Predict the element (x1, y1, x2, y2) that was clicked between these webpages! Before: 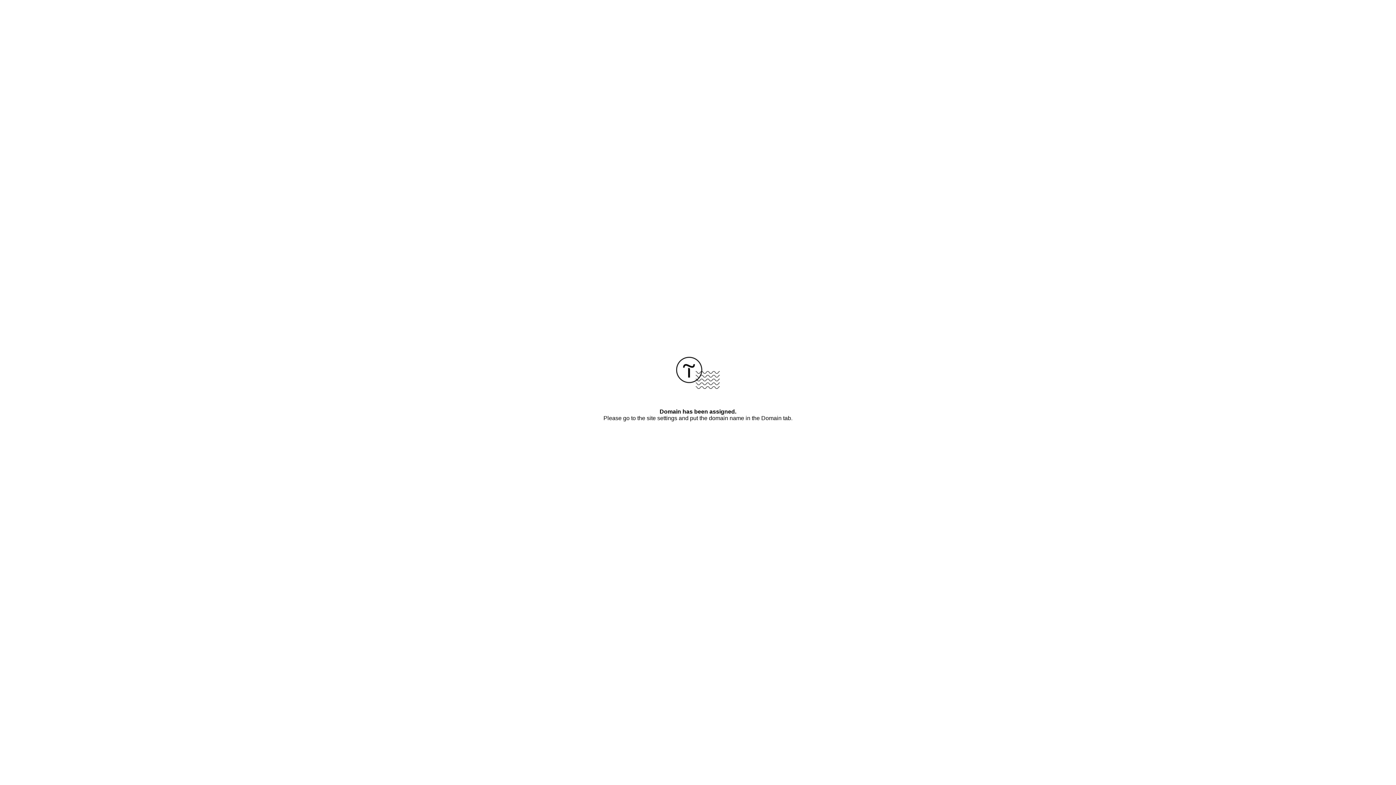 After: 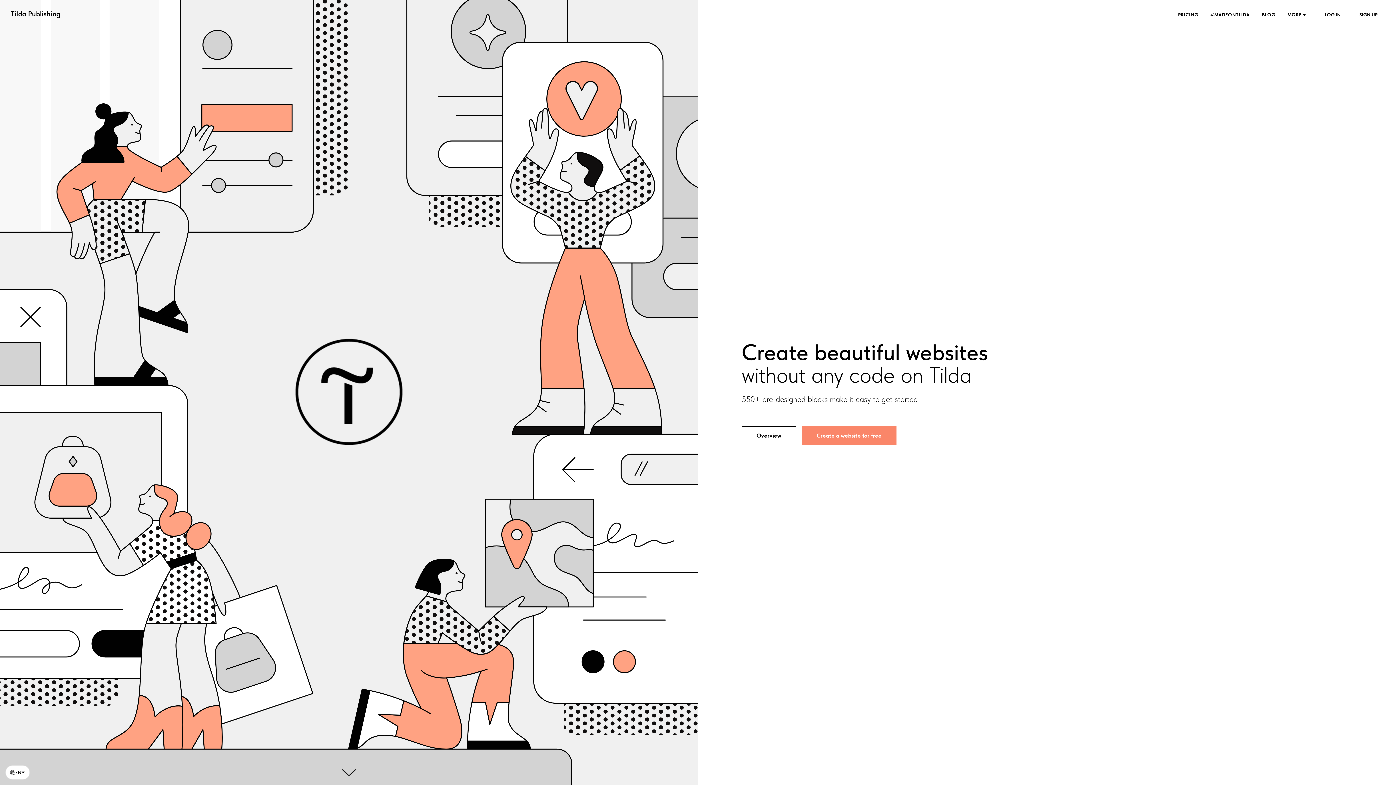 Action: bbox: (676, 384, 720, 390)